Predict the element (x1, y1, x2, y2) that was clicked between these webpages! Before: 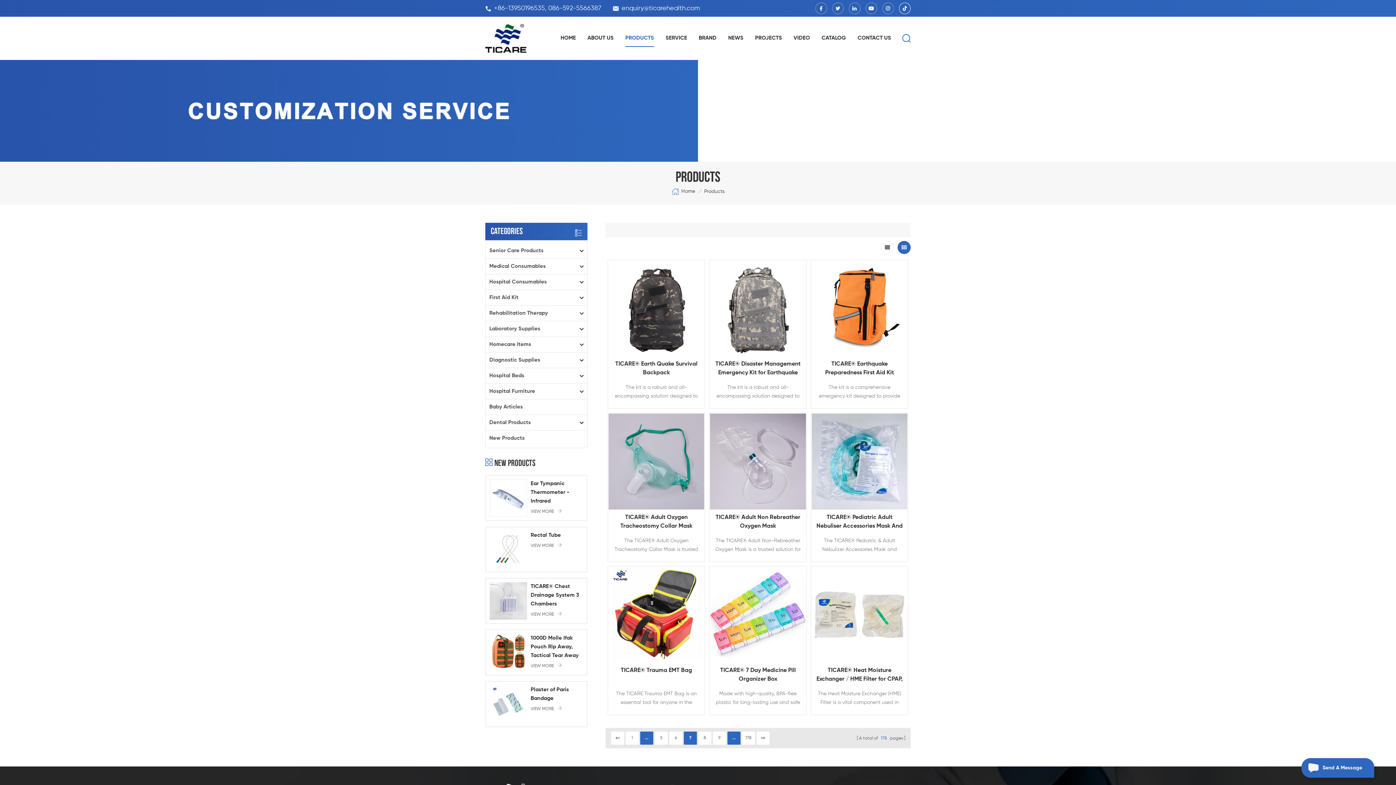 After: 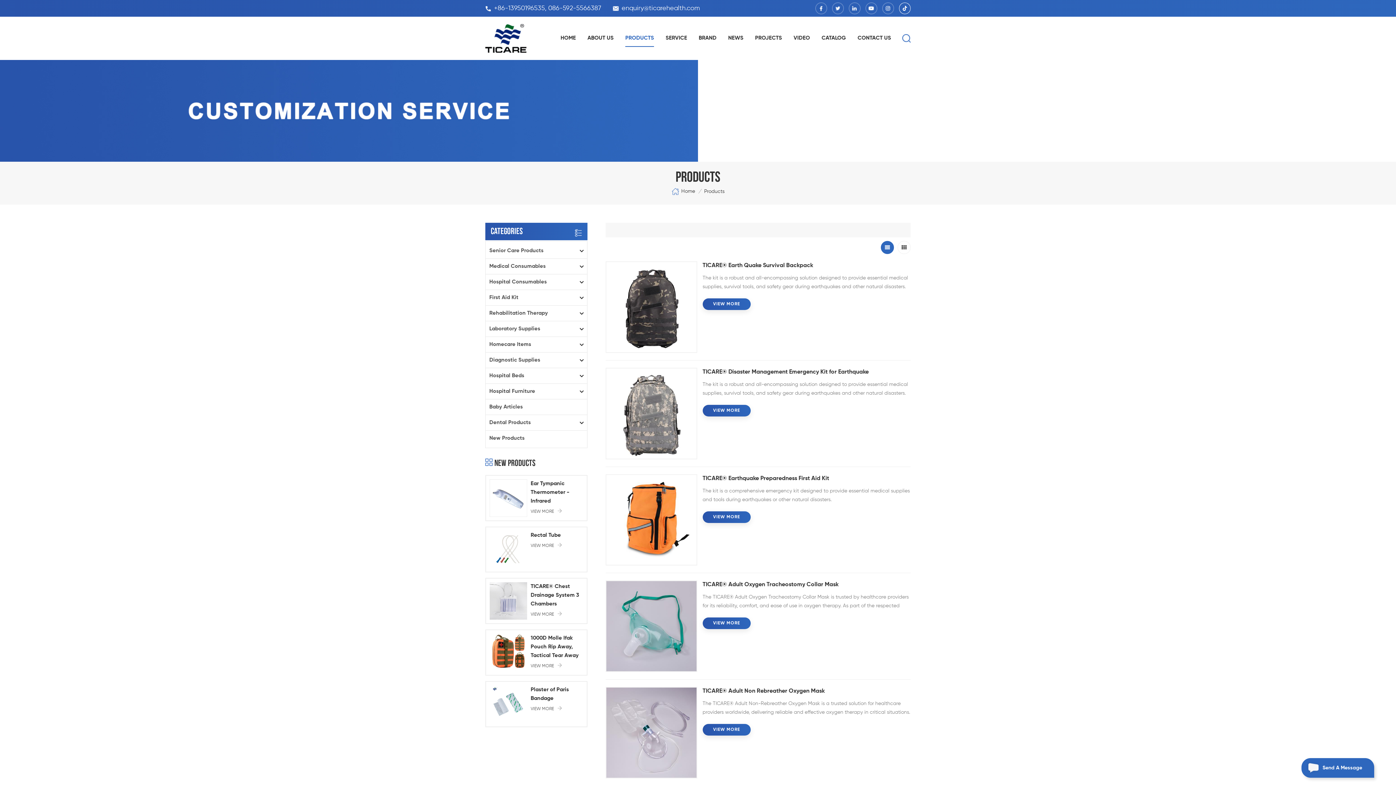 Action: bbox: (881, 241, 894, 254)